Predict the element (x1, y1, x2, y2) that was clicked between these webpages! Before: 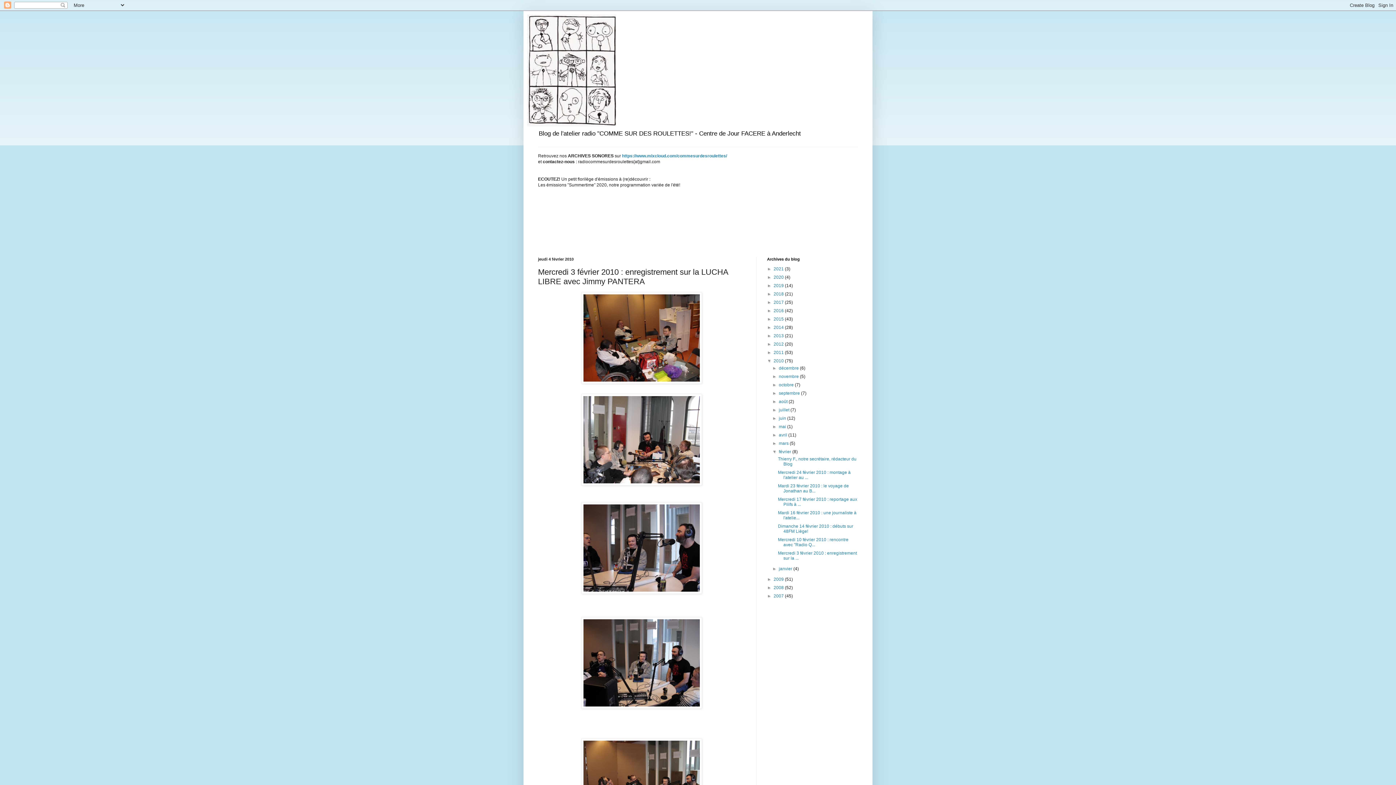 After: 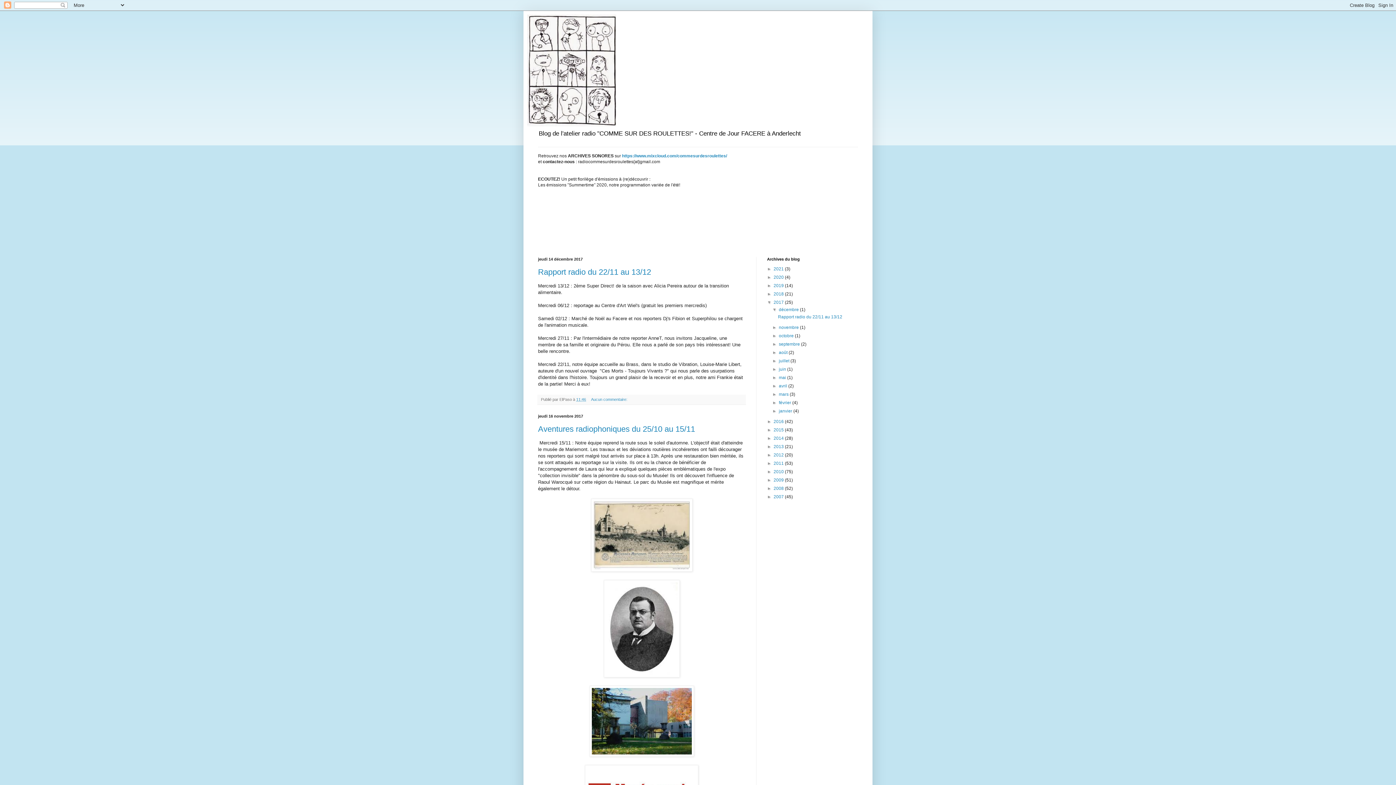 Action: bbox: (773, 300, 785, 305) label: 2017 